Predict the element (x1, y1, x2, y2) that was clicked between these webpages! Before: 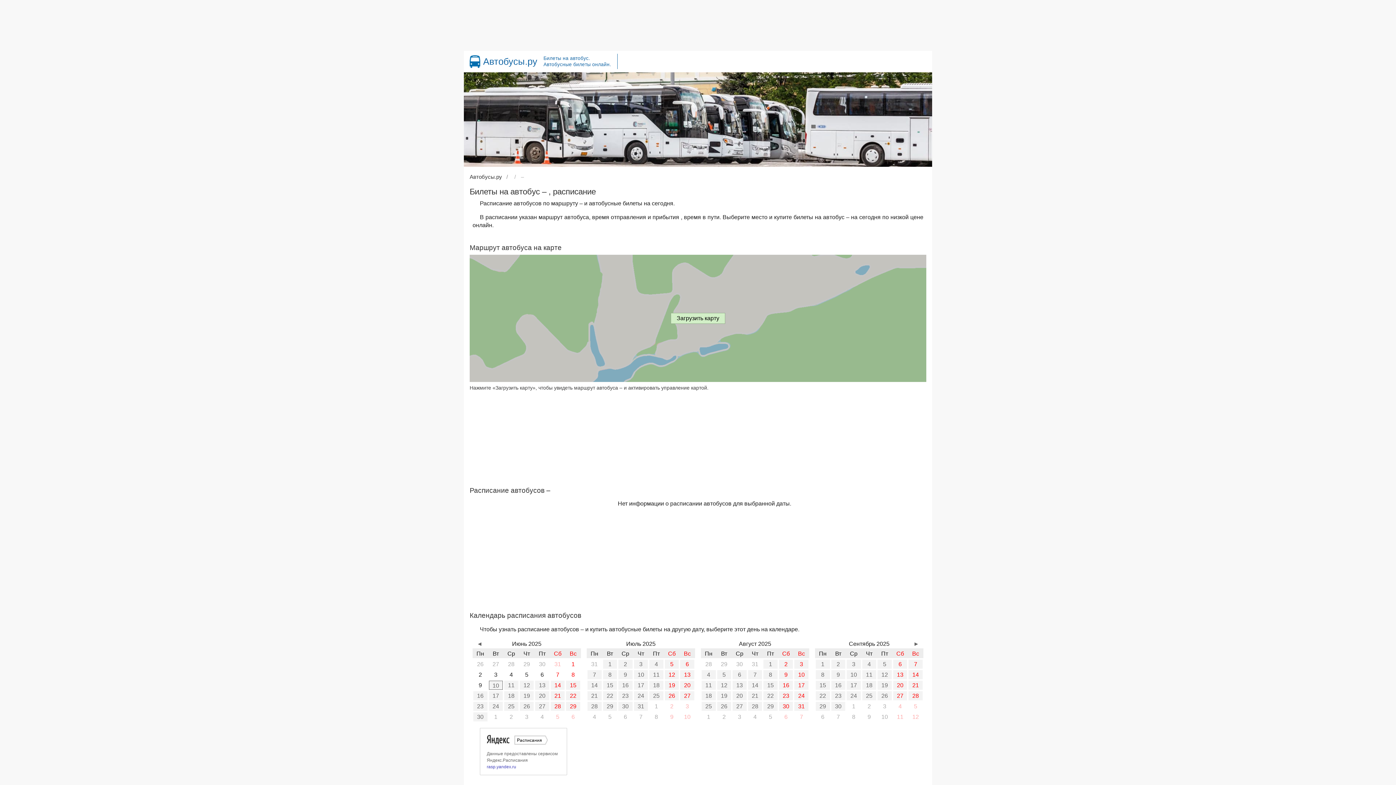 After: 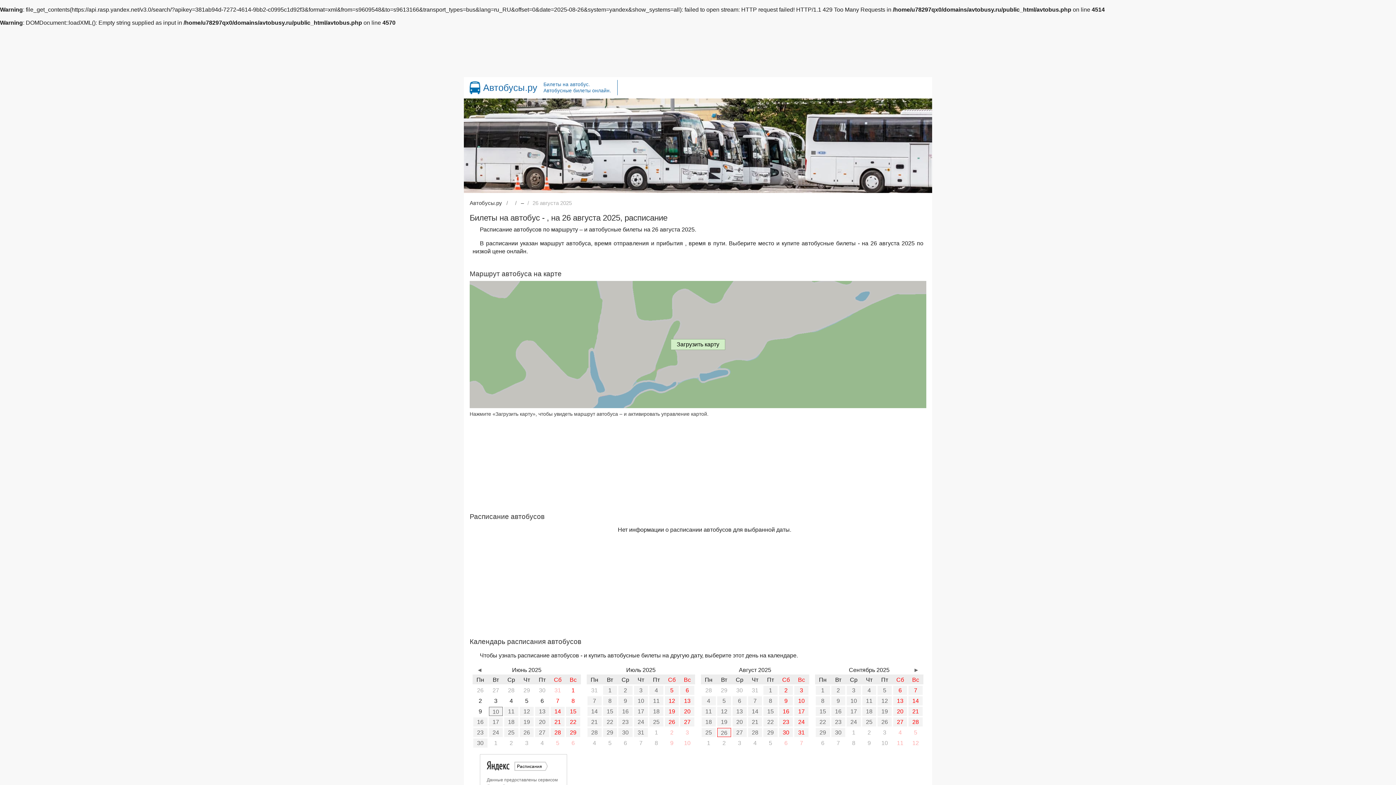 Action: label: 26 bbox: (717, 702, 731, 711)